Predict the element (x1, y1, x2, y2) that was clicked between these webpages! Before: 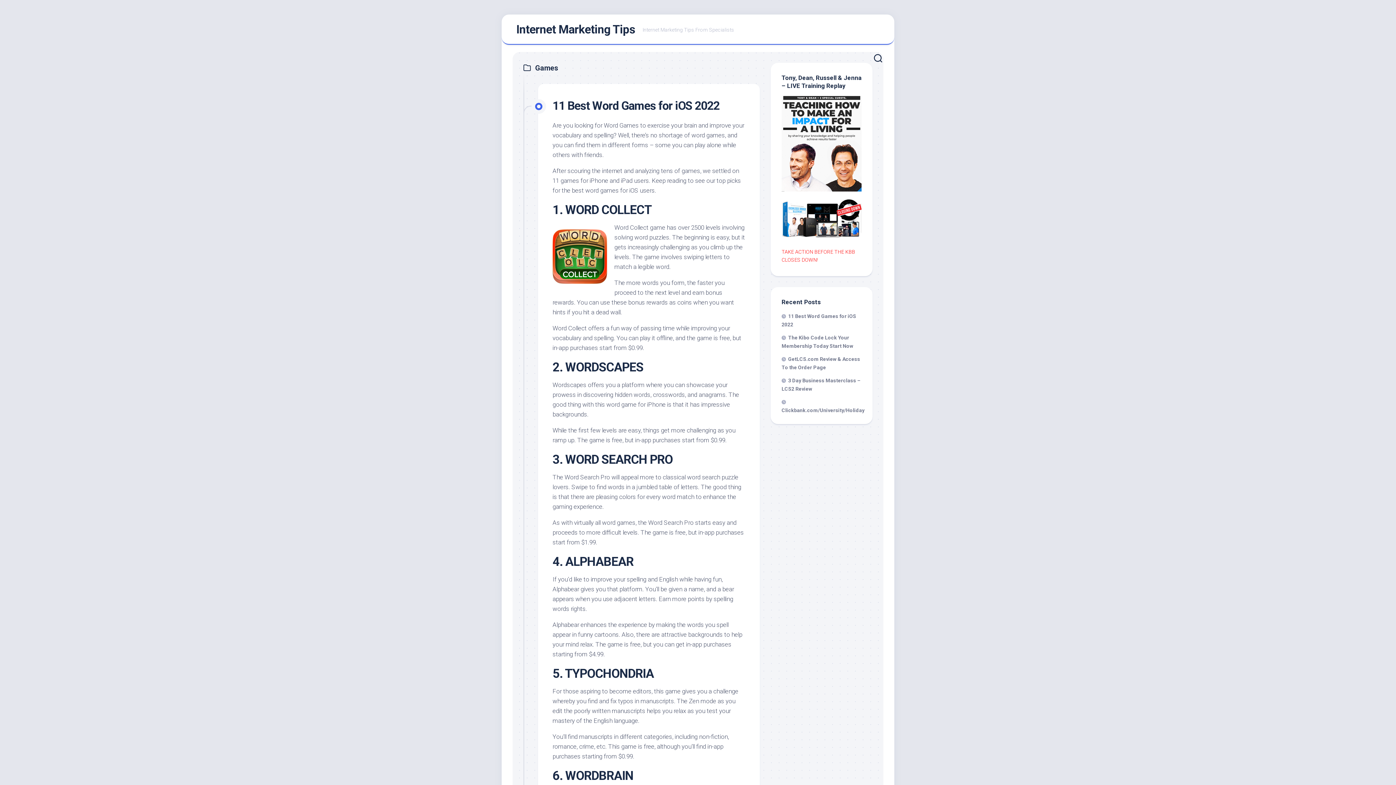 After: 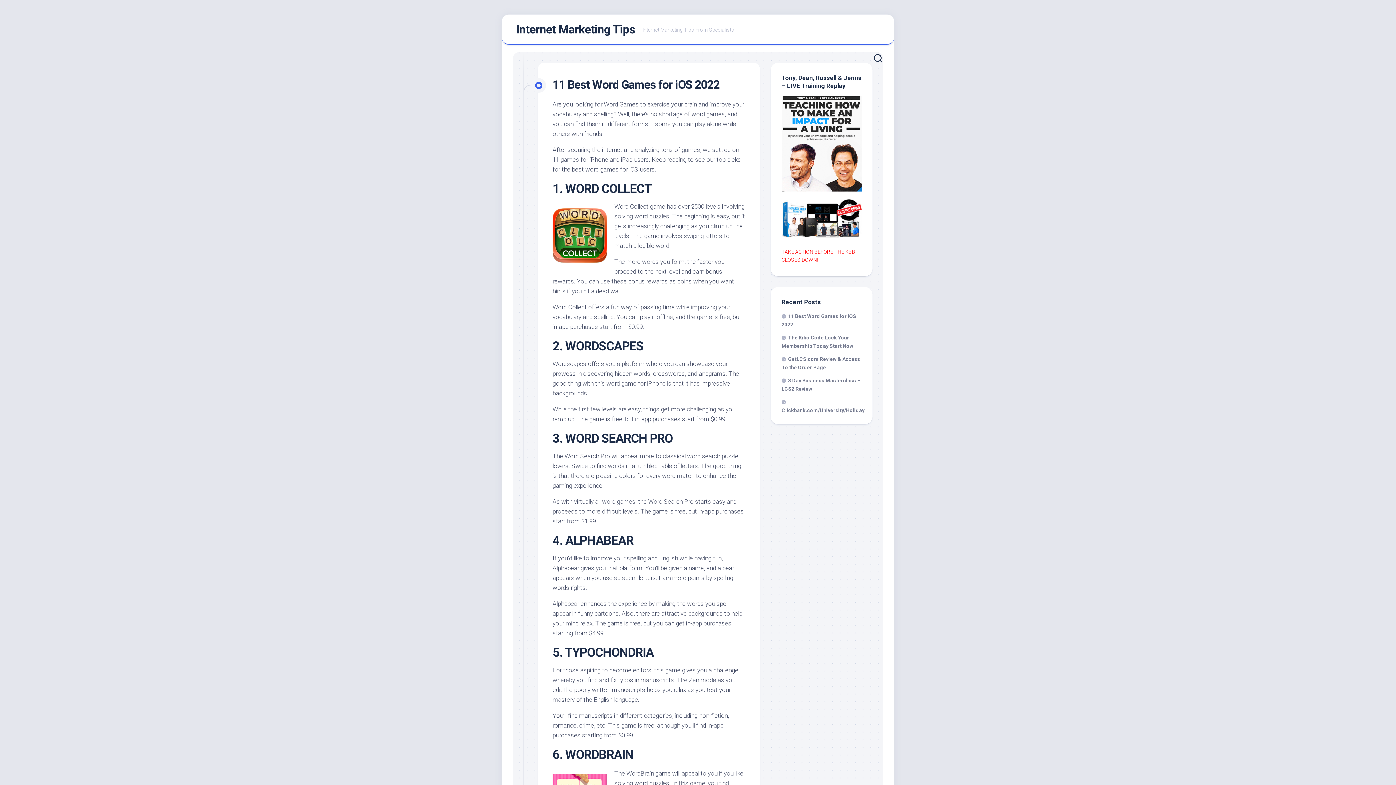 Action: label: 11 Best Word Games for iOS 2022 bbox: (552, 98, 719, 112)